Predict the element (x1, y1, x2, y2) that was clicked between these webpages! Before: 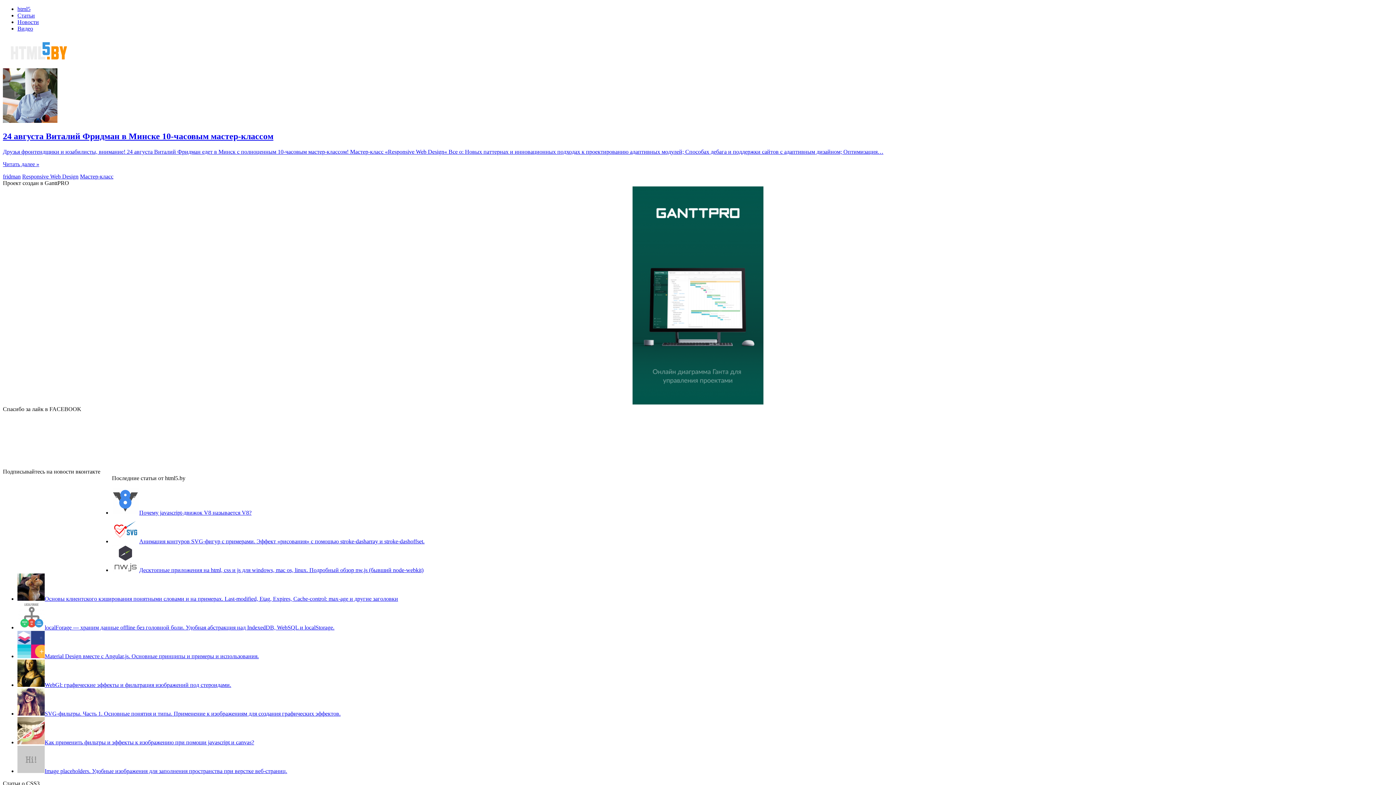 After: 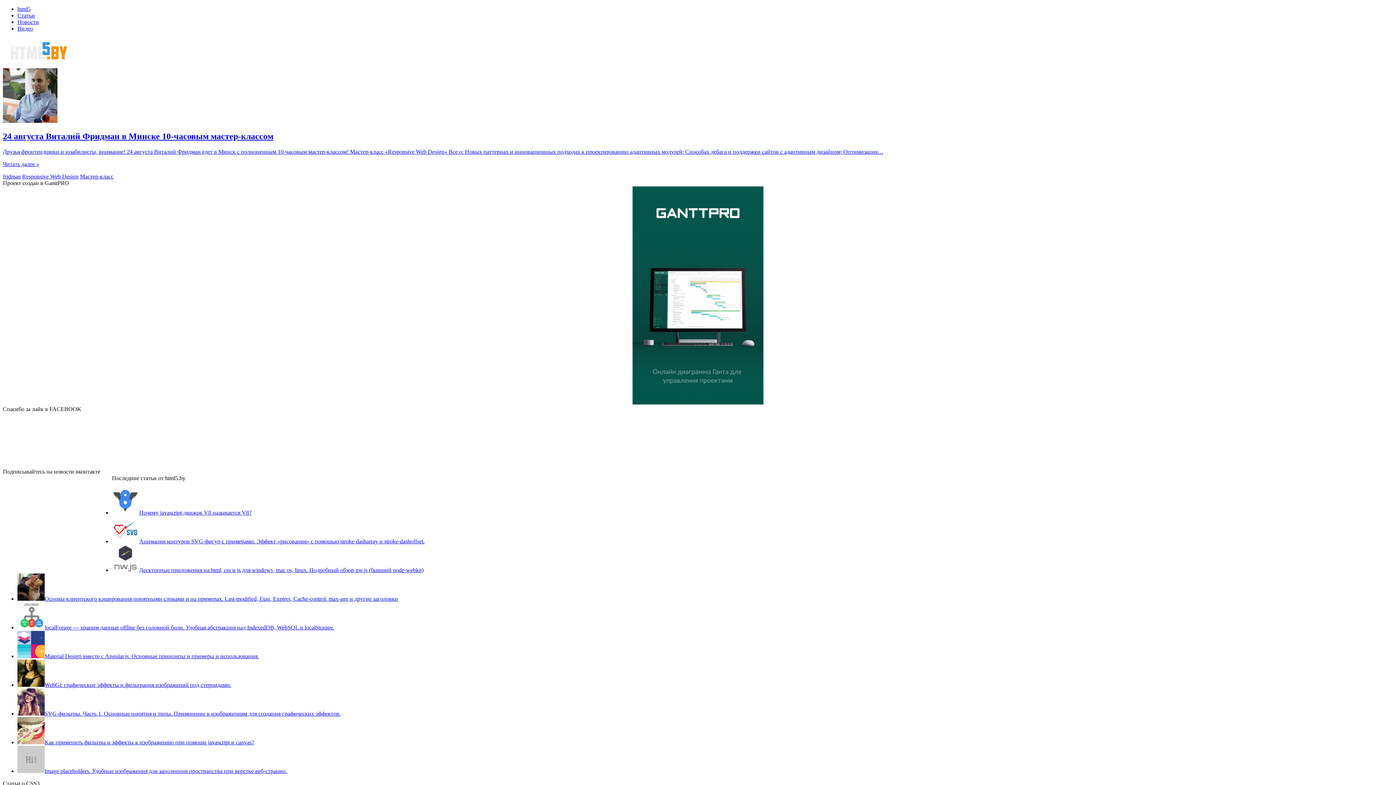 Action: bbox: (2, 173, 20, 179) label: fridman